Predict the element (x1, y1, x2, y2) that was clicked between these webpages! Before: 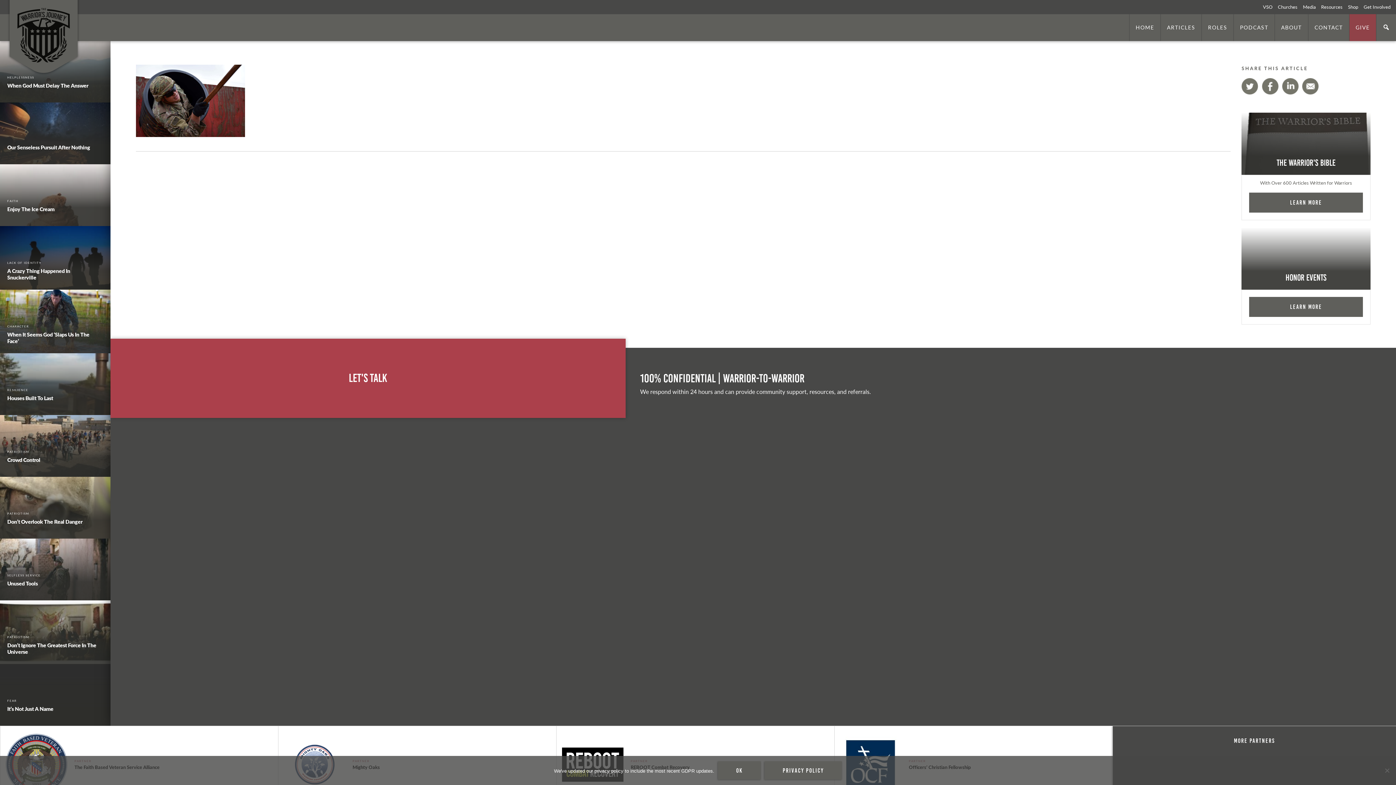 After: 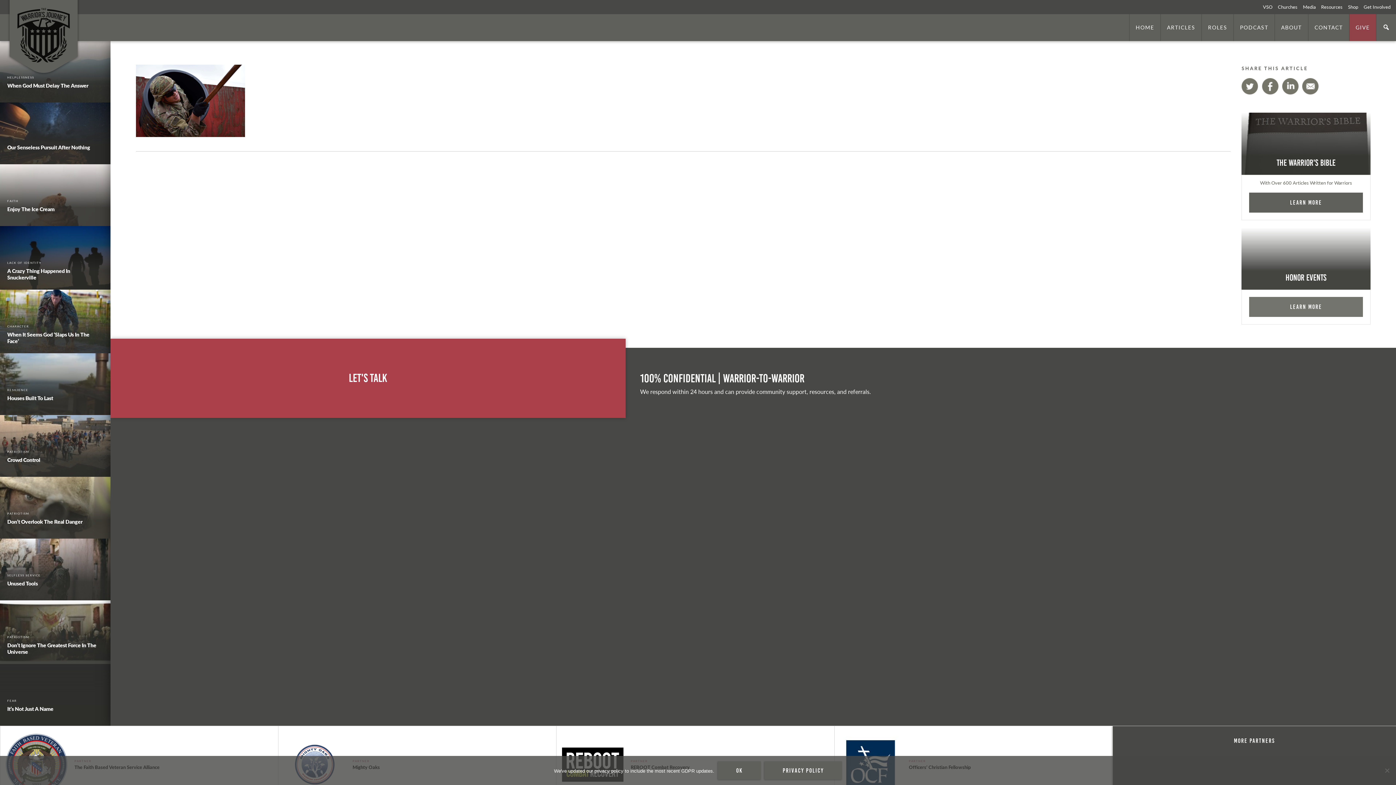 Action: label: Learn More bbox: (1249, 297, 1363, 317)